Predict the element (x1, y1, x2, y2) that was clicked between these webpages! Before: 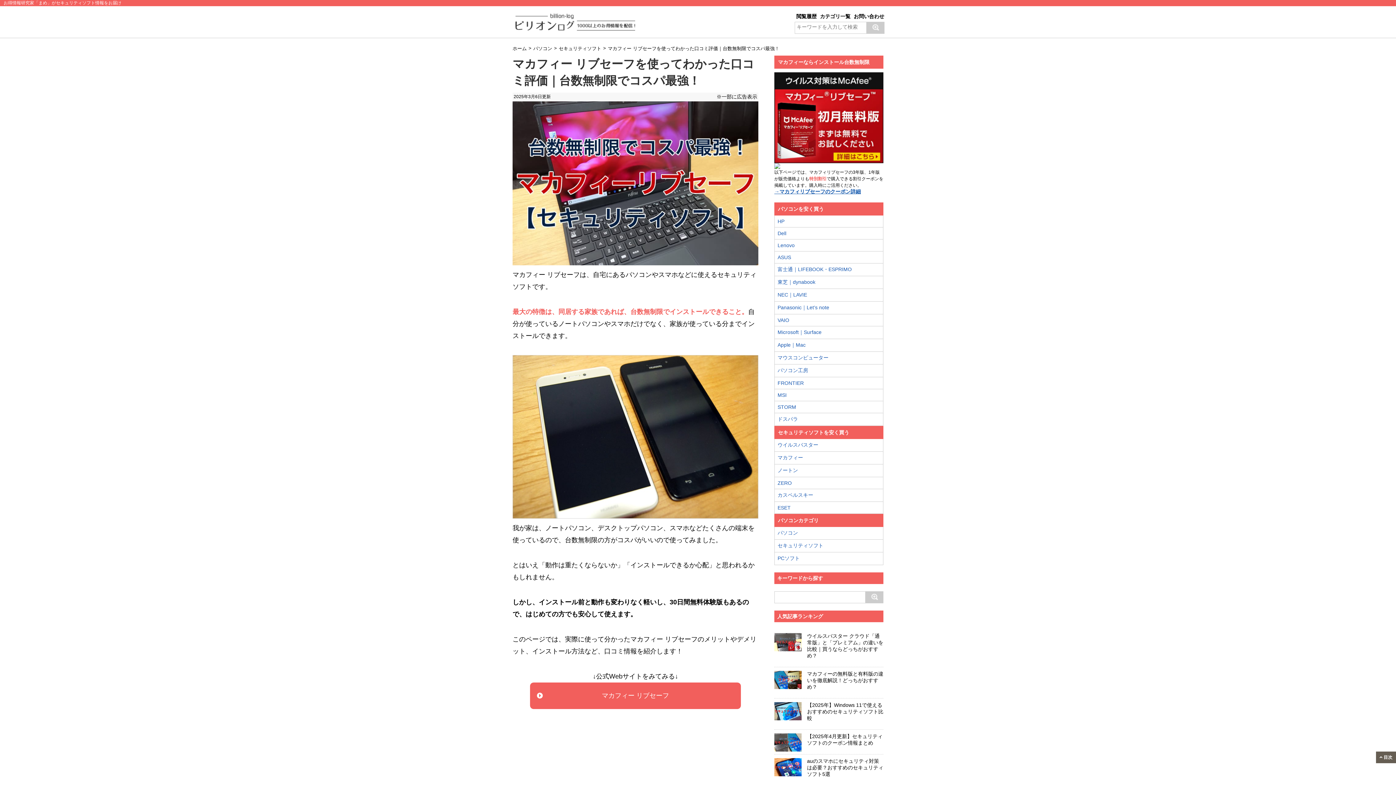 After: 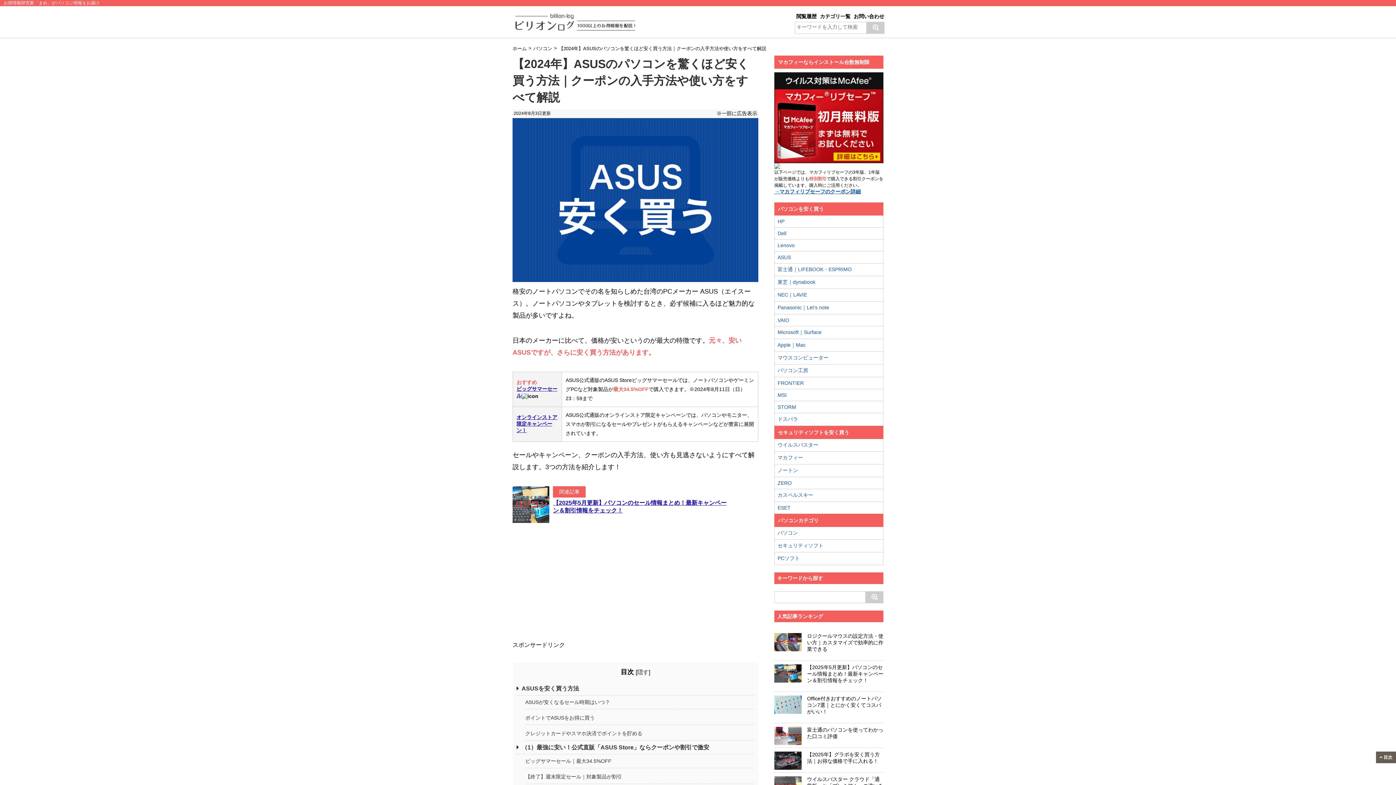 Action: label: ASUS bbox: (777, 254, 880, 260)